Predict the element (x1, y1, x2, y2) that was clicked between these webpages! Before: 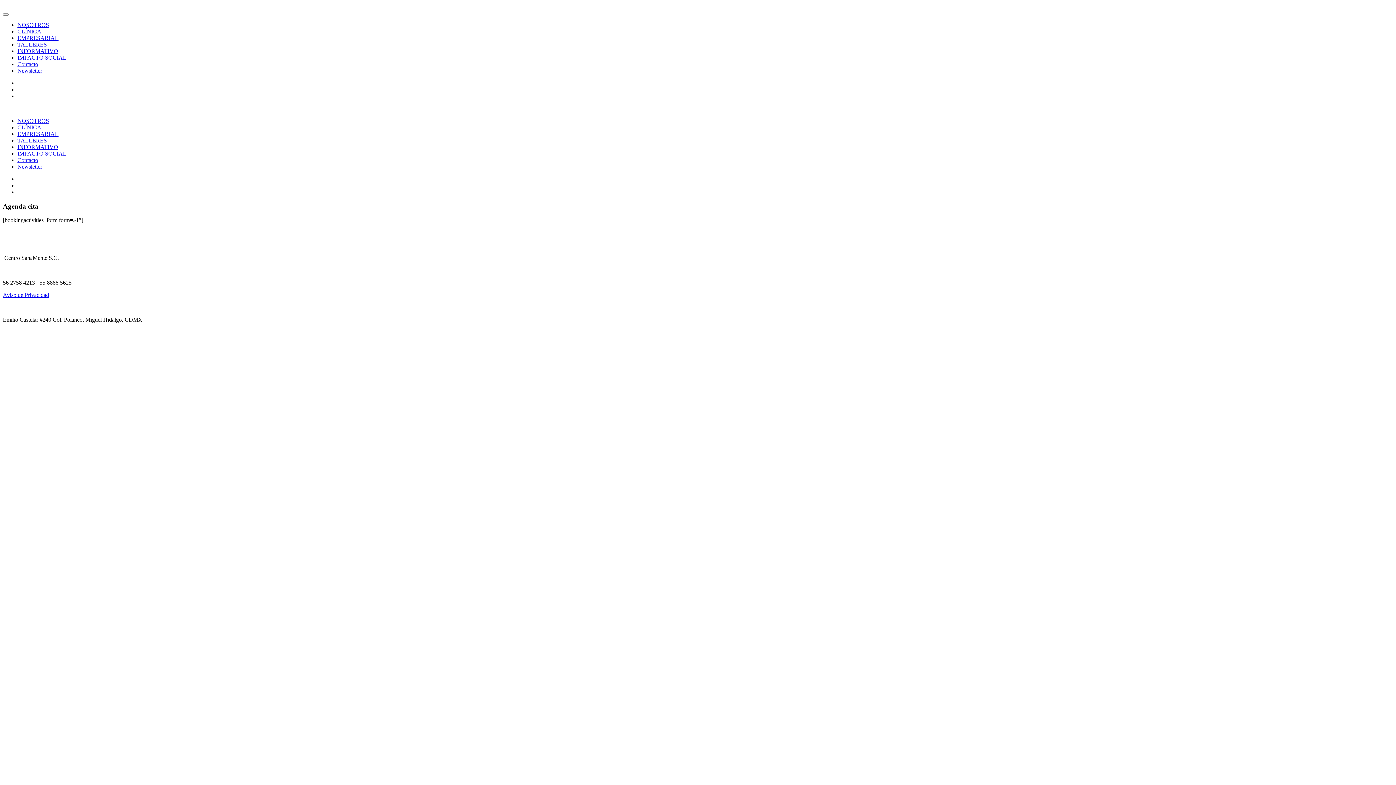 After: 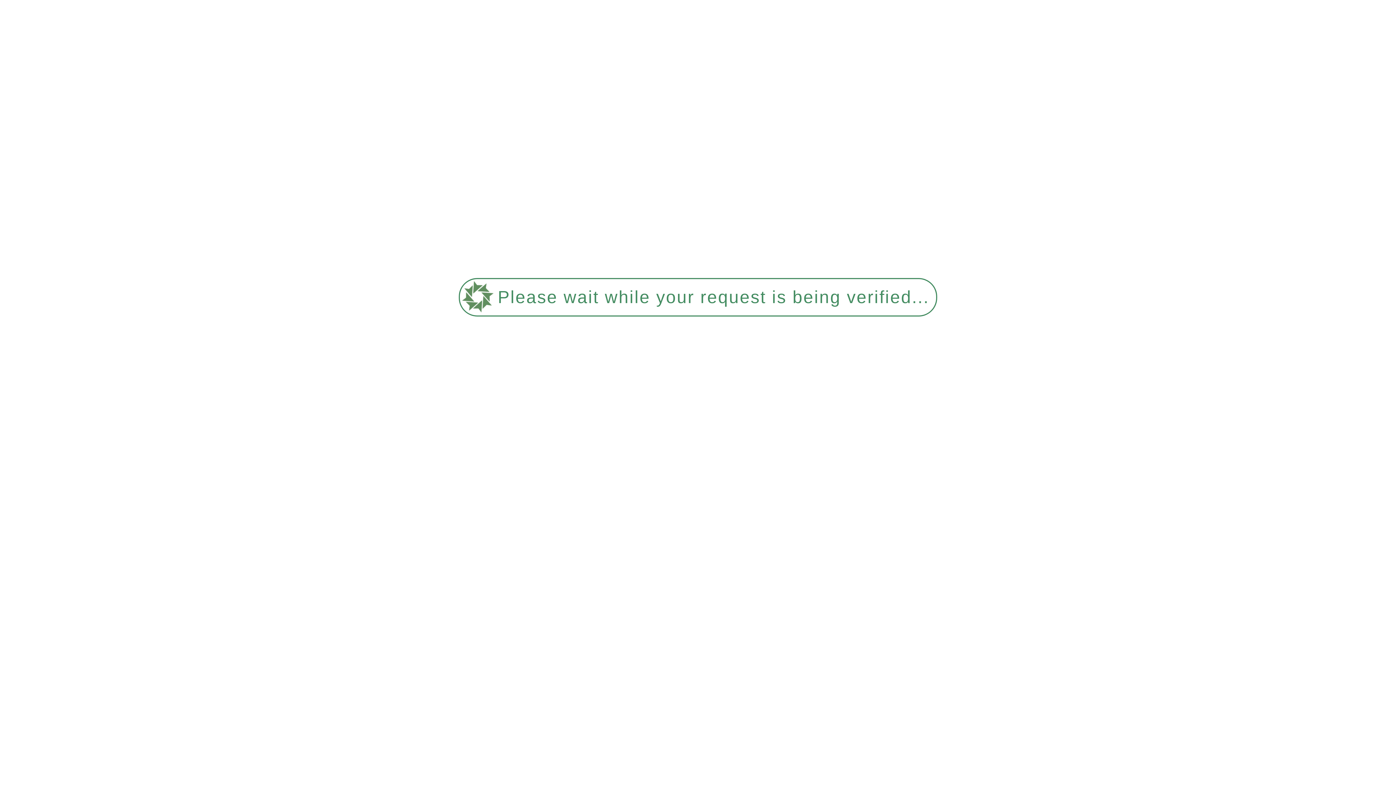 Action: bbox: (2, 292, 49, 298) label: Aviso de Privacidad